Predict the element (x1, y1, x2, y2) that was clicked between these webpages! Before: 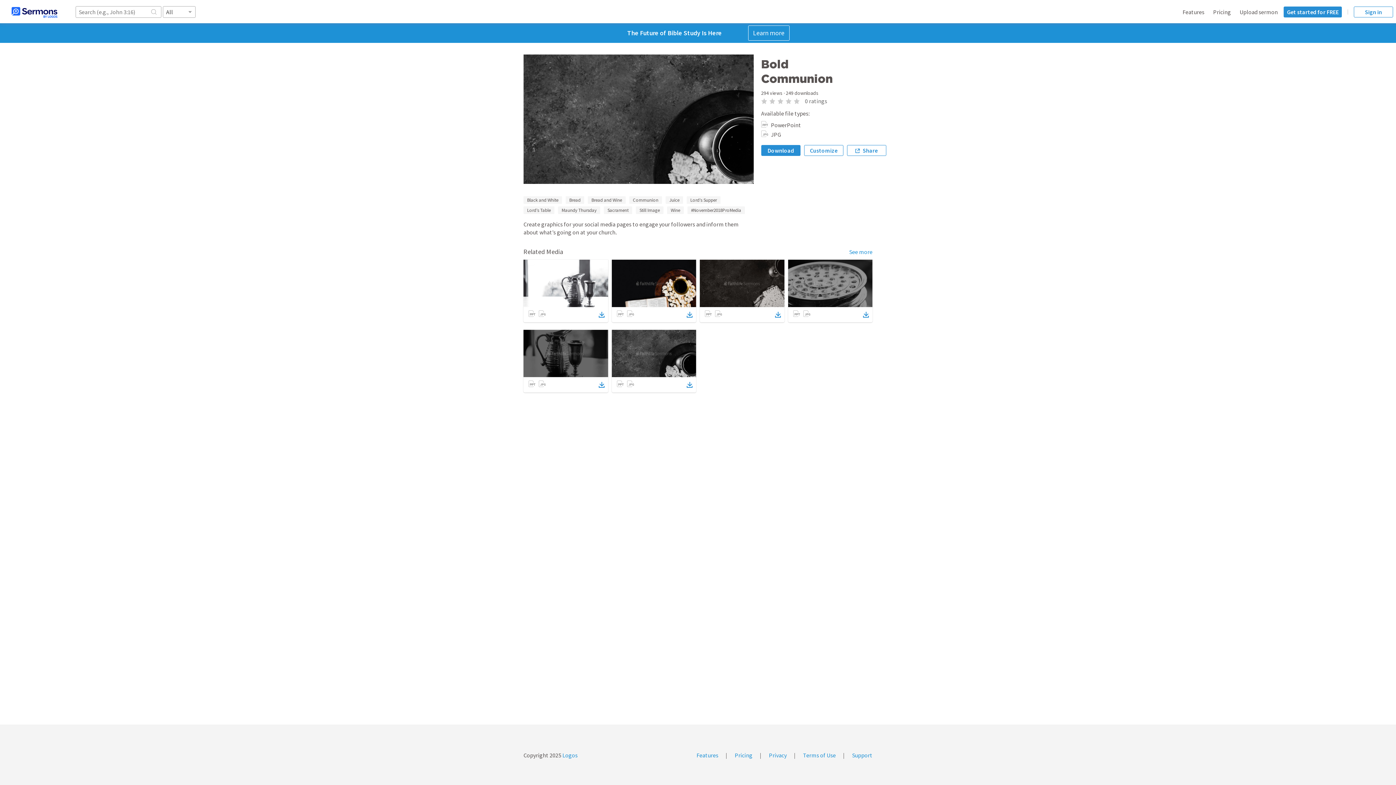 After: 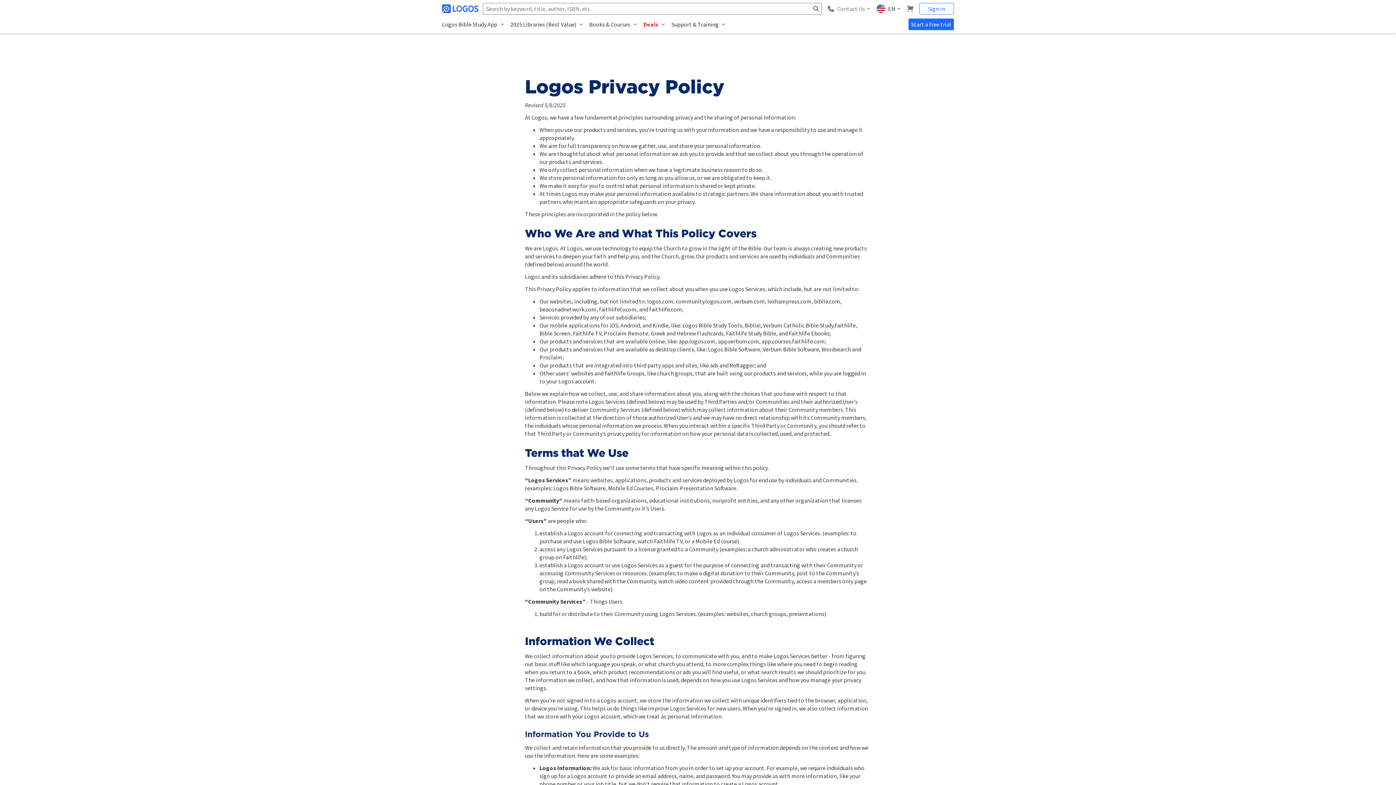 Action: bbox: (769, 752, 786, 759) label: Privacy